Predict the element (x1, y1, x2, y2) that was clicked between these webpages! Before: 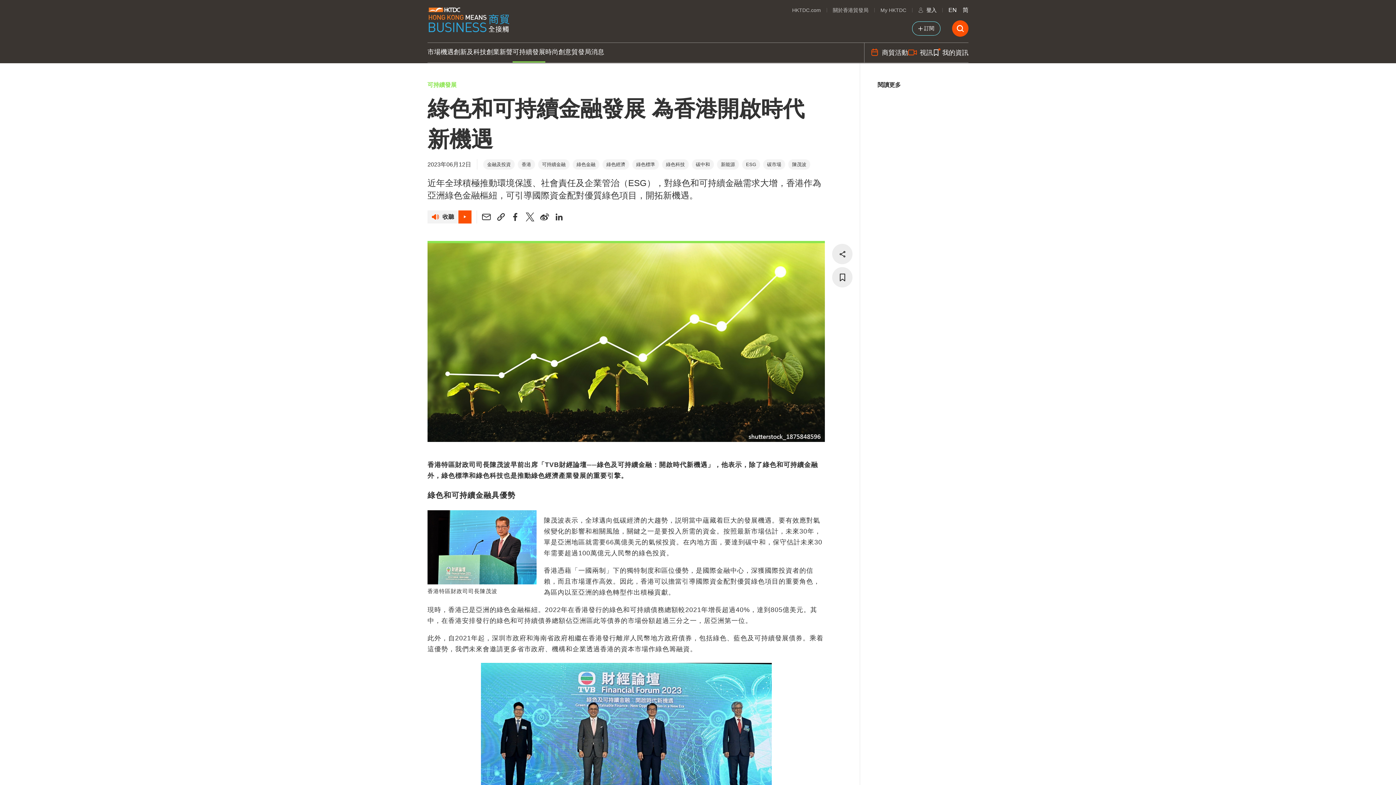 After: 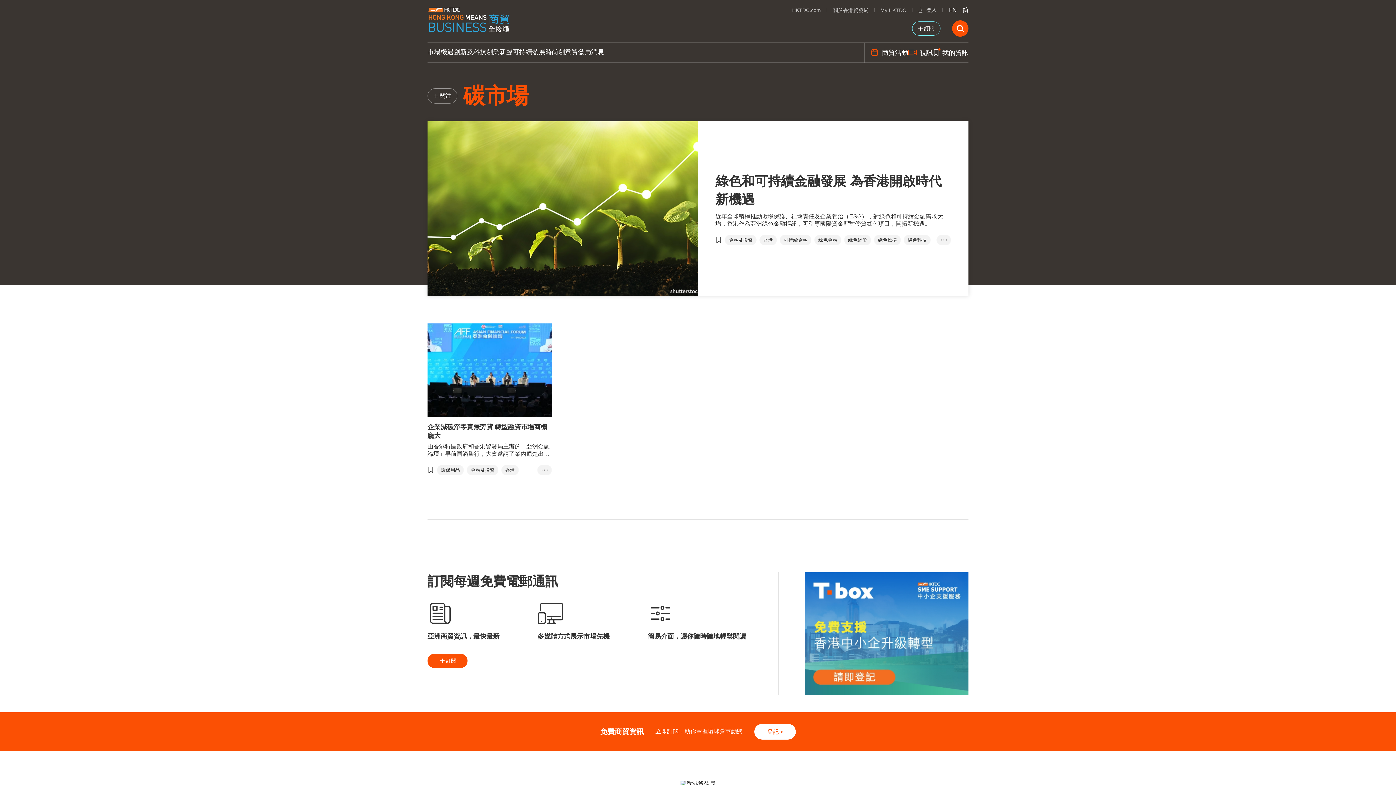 Action: label: 碳市場 bbox: (763, 159, 785, 169)